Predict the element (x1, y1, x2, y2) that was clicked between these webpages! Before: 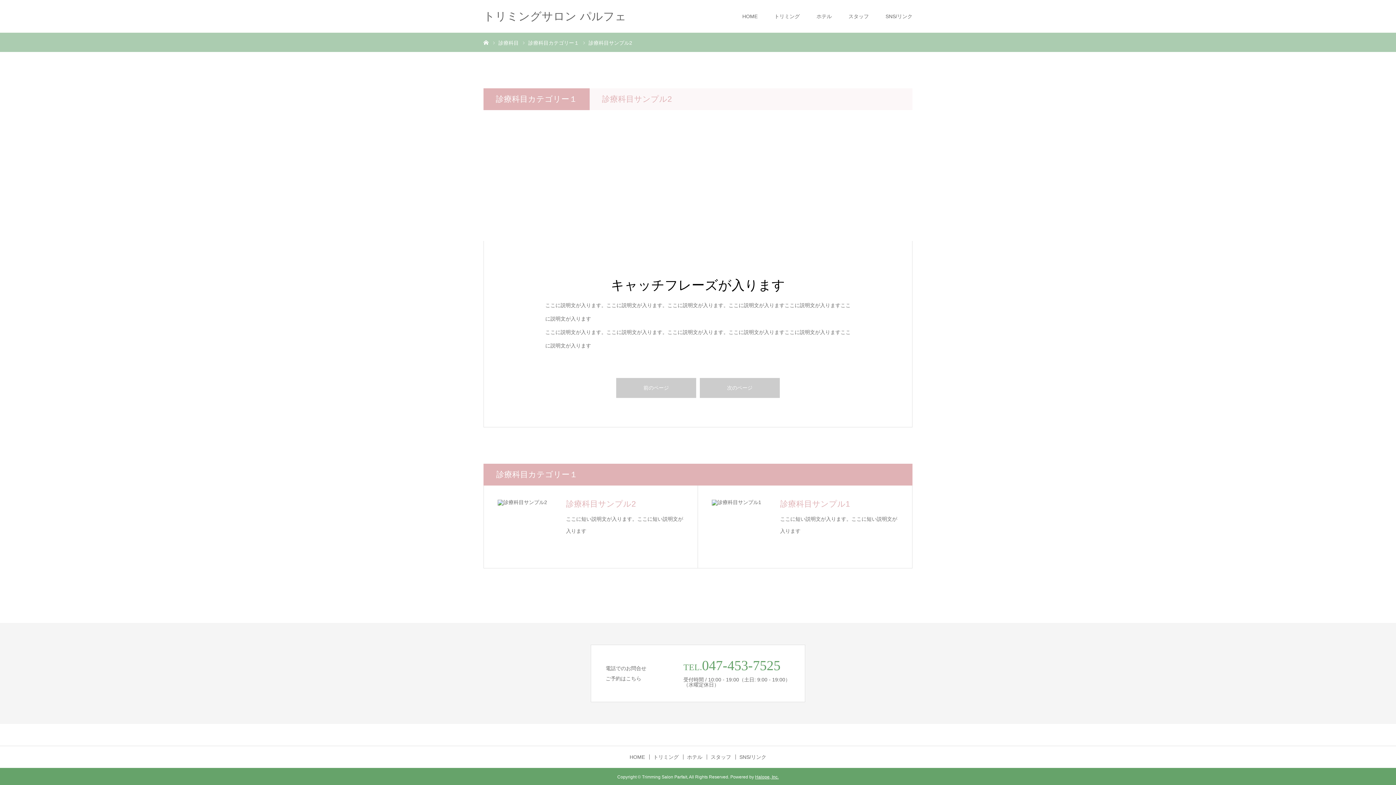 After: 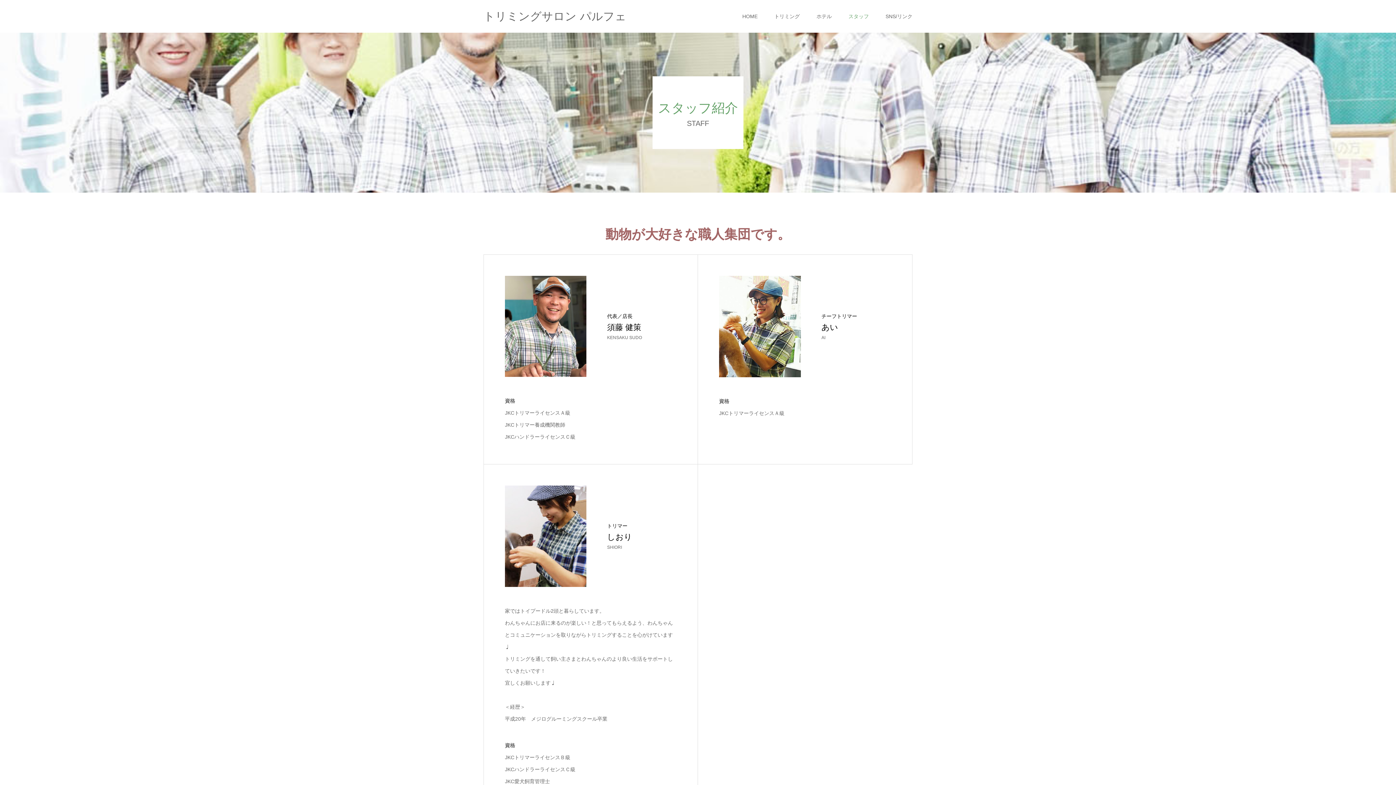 Action: label: スタッフ bbox: (710, 754, 736, 760)